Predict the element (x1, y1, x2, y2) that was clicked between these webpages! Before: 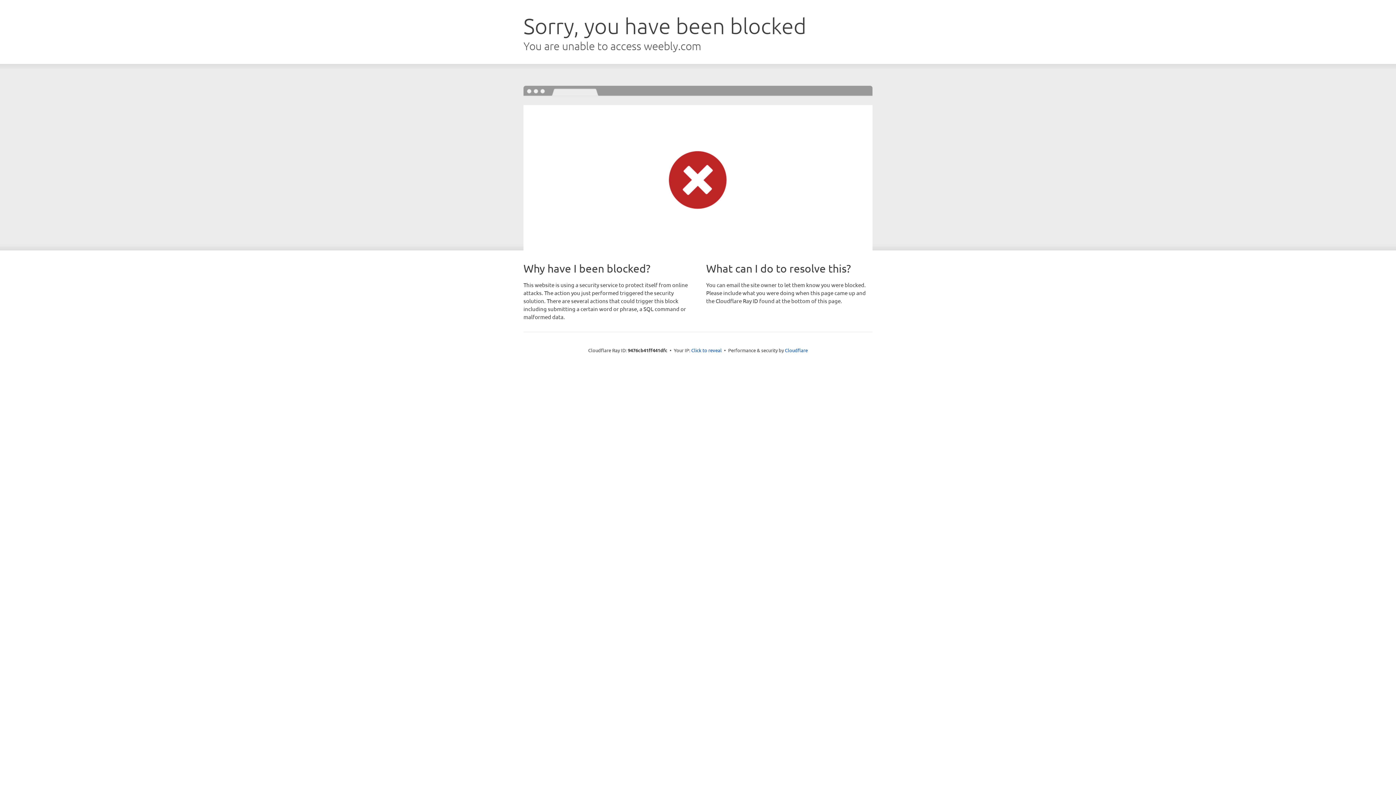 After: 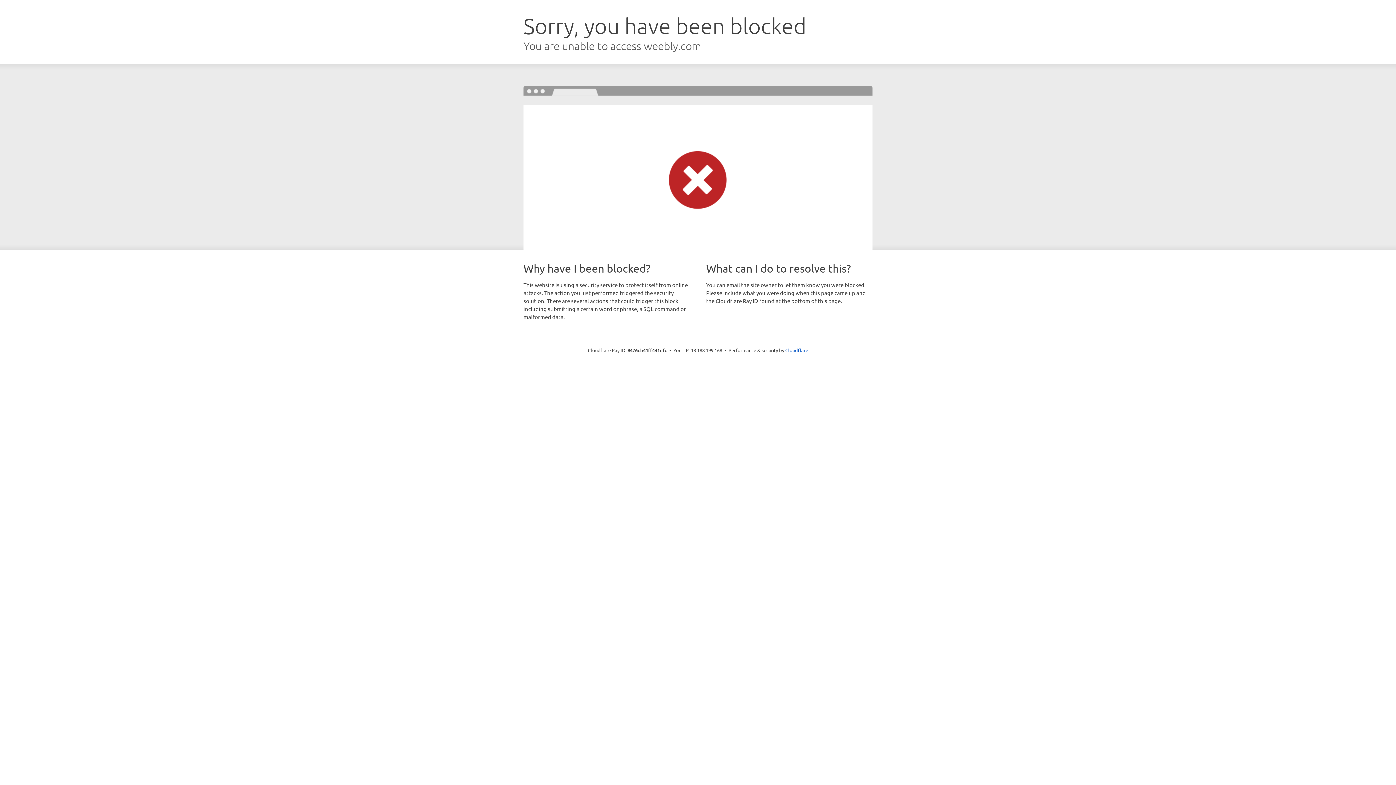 Action: bbox: (691, 346, 722, 353) label: Click to reveal